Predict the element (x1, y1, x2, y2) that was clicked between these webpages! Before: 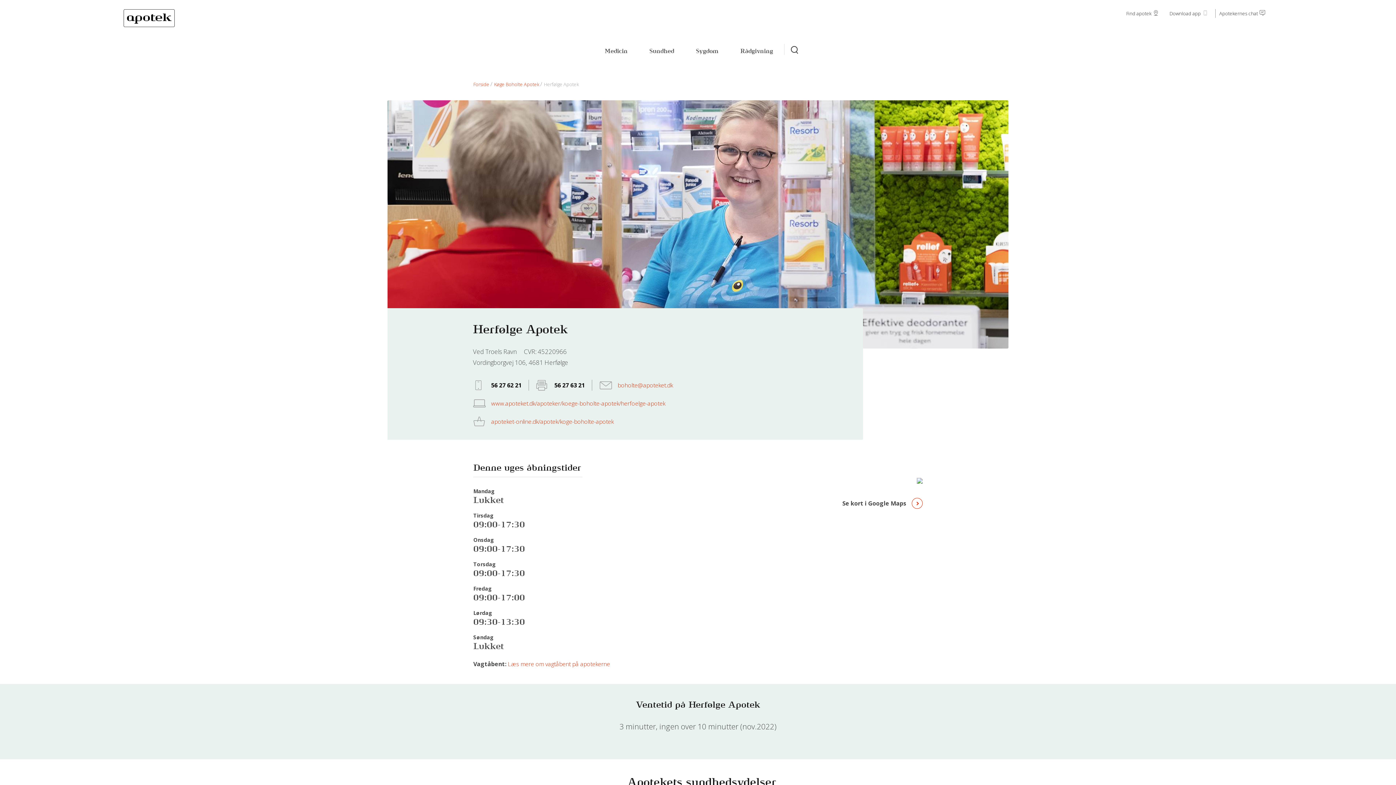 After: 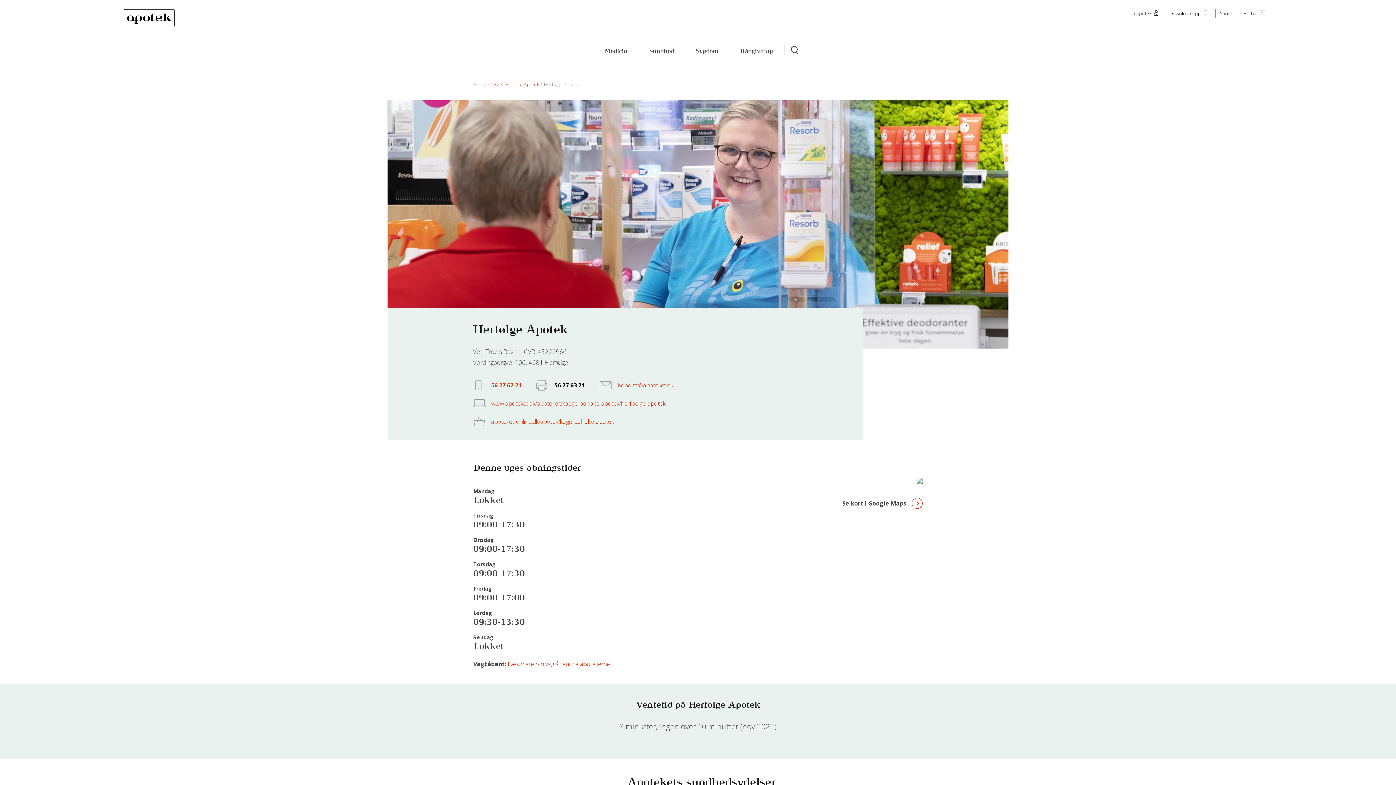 Action: bbox: (473, 380, 536, 390) label: 56 27 62 21